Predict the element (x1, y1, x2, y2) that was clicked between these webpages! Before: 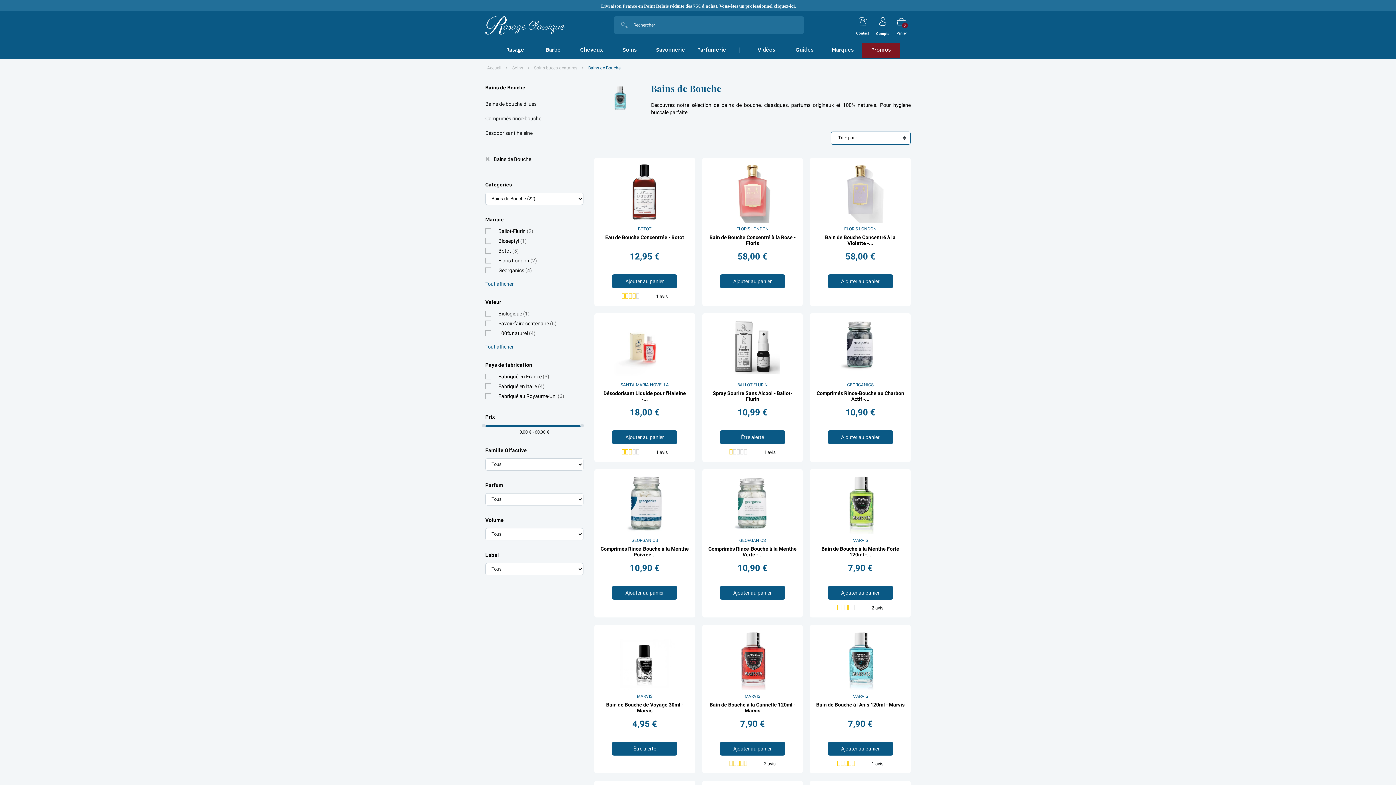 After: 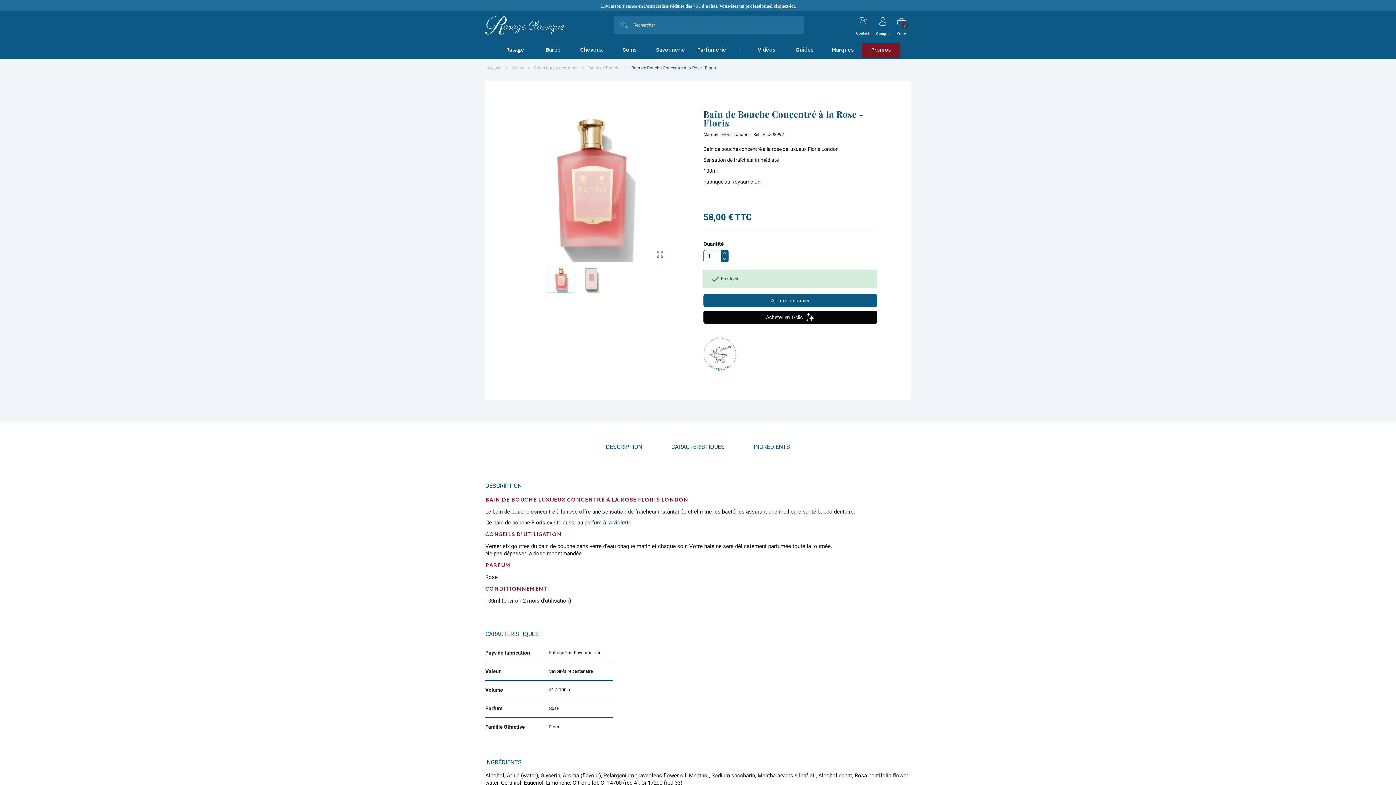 Action: label: Bain de Bouche Concentré à la Rose - Floris bbox: (709, 234, 795, 246)